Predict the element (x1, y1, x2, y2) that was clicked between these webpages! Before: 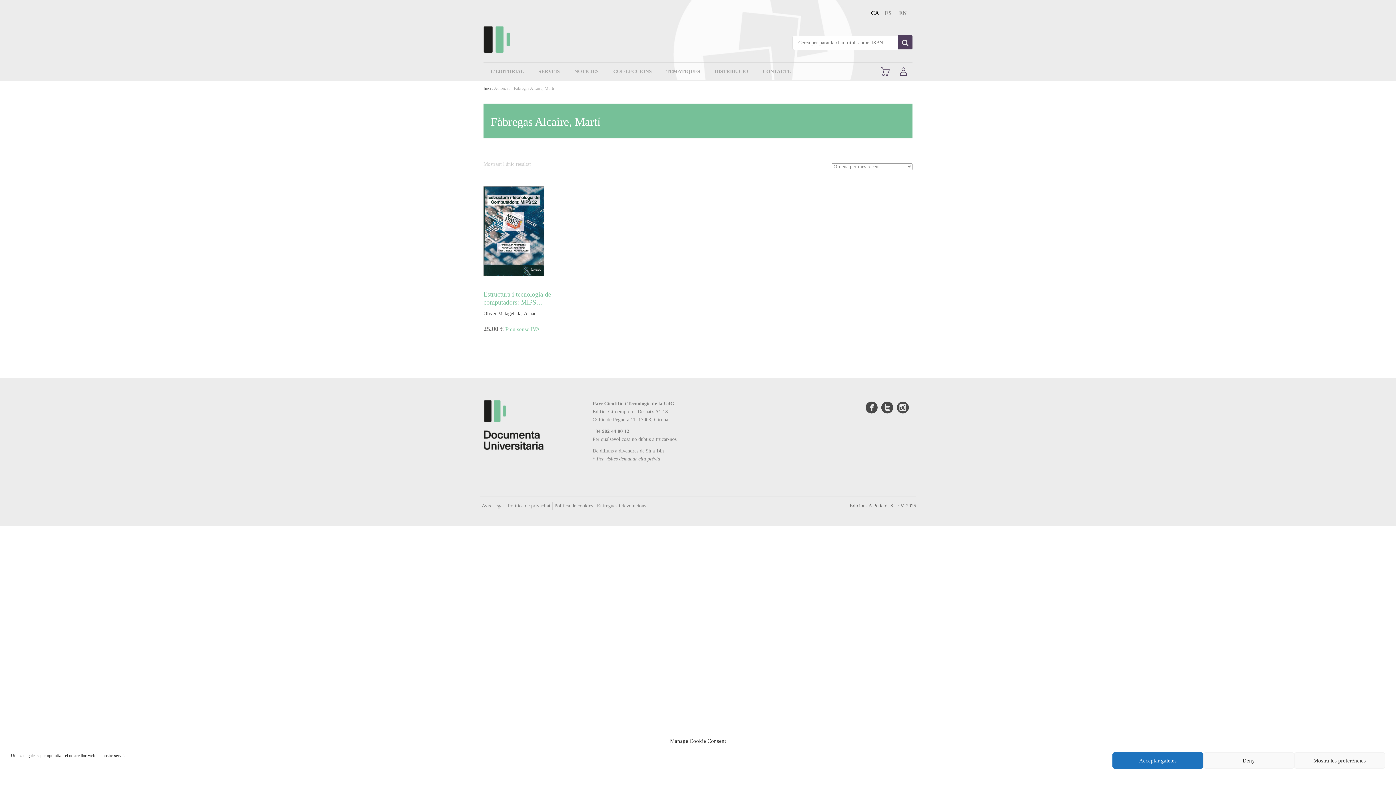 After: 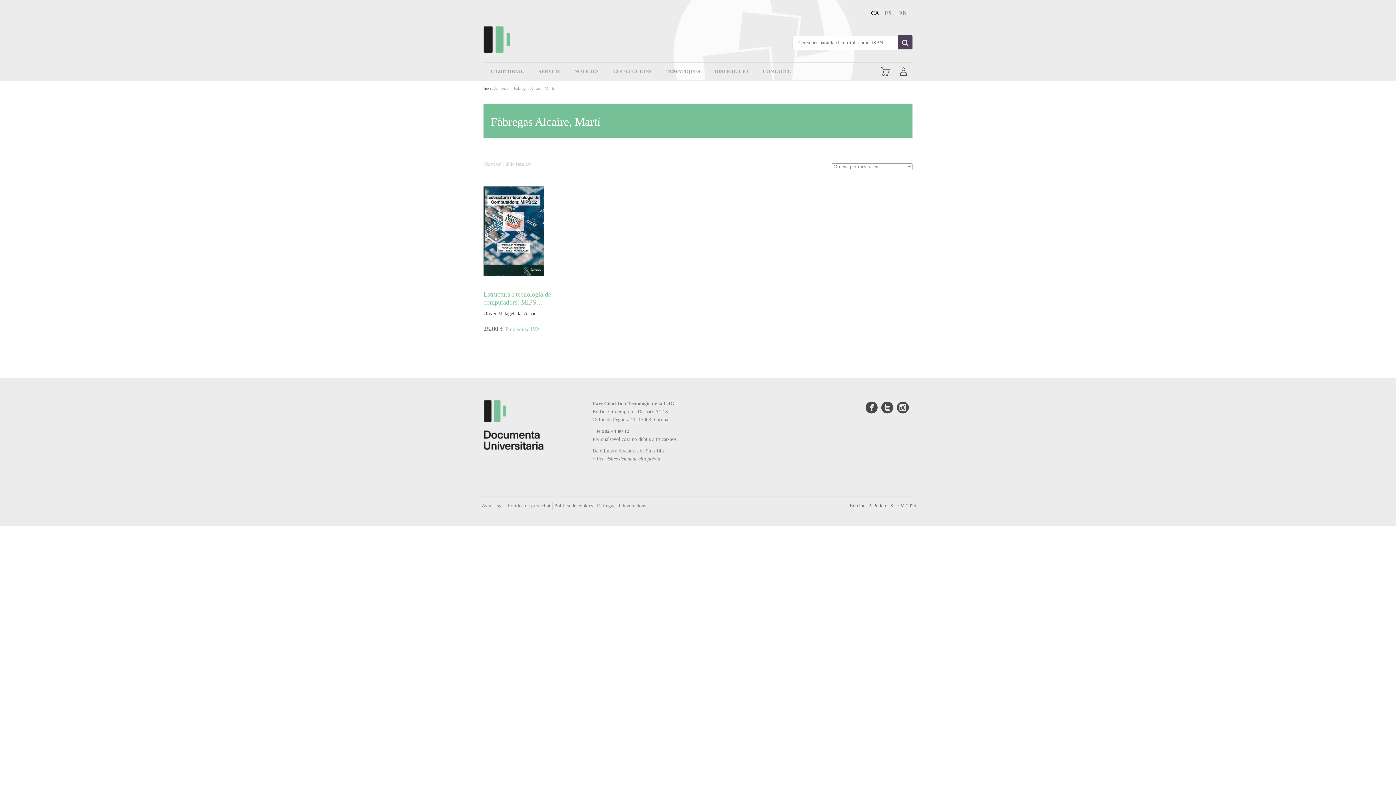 Action: label: Acceptar galetes bbox: (1112, 752, 1203, 769)